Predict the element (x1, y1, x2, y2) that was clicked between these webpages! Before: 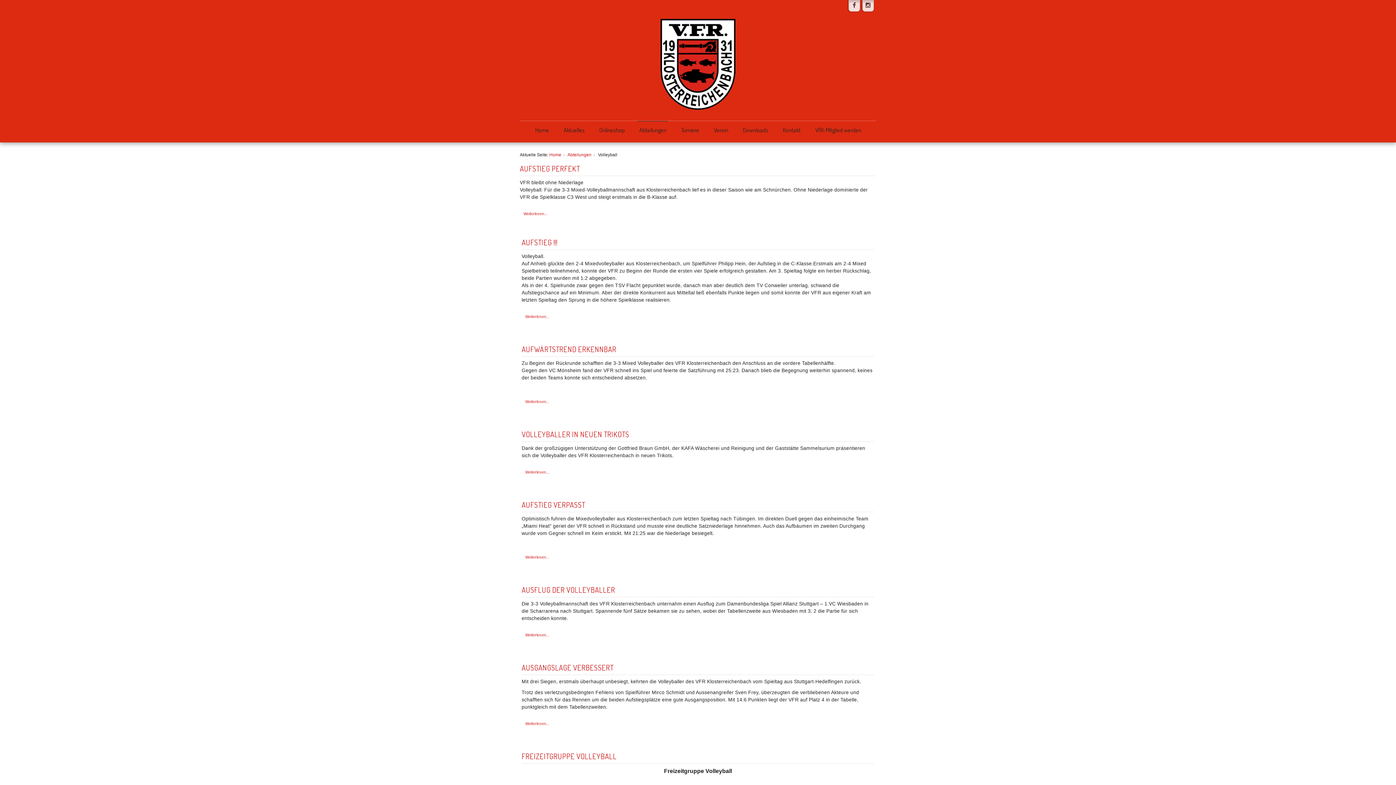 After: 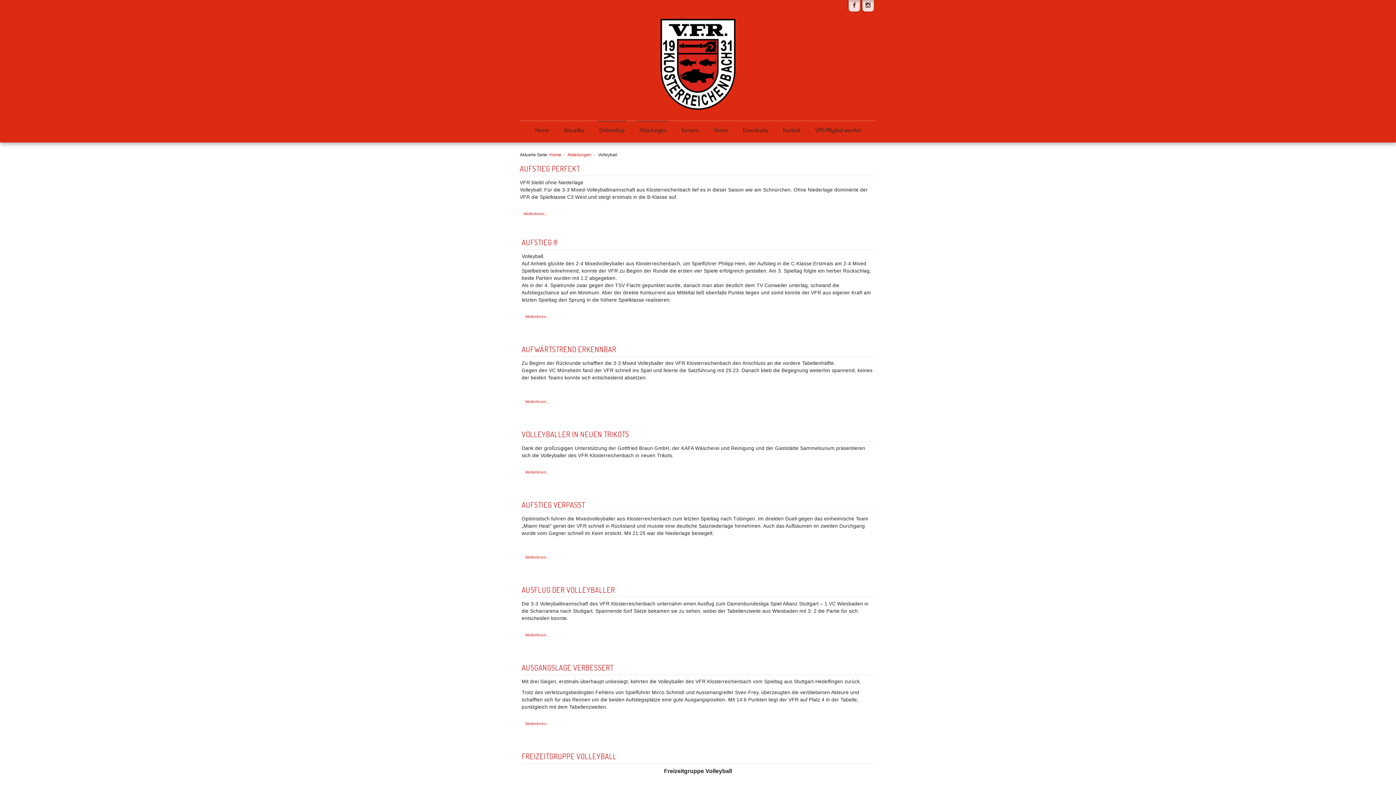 Action: bbox: (597, 121, 626, 138) label: Onlineshop